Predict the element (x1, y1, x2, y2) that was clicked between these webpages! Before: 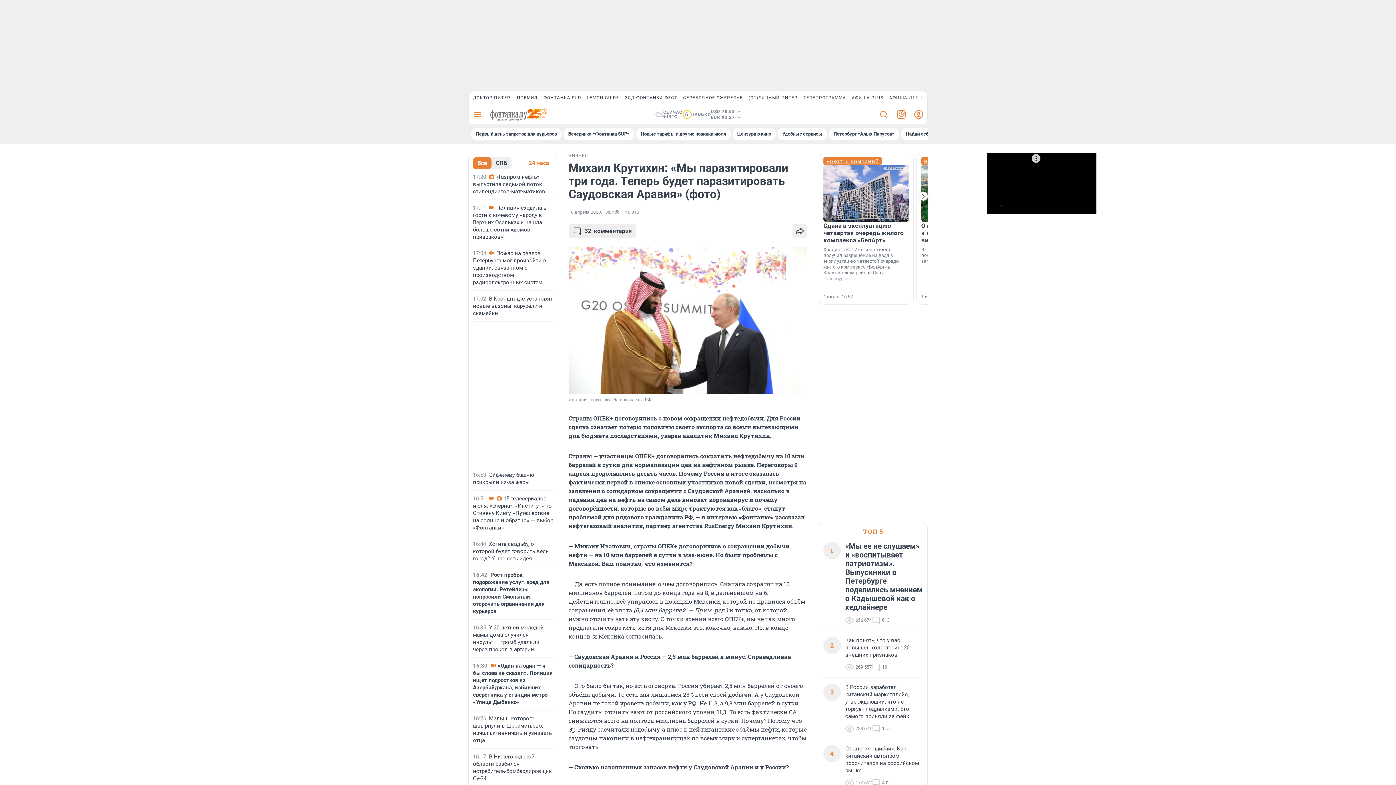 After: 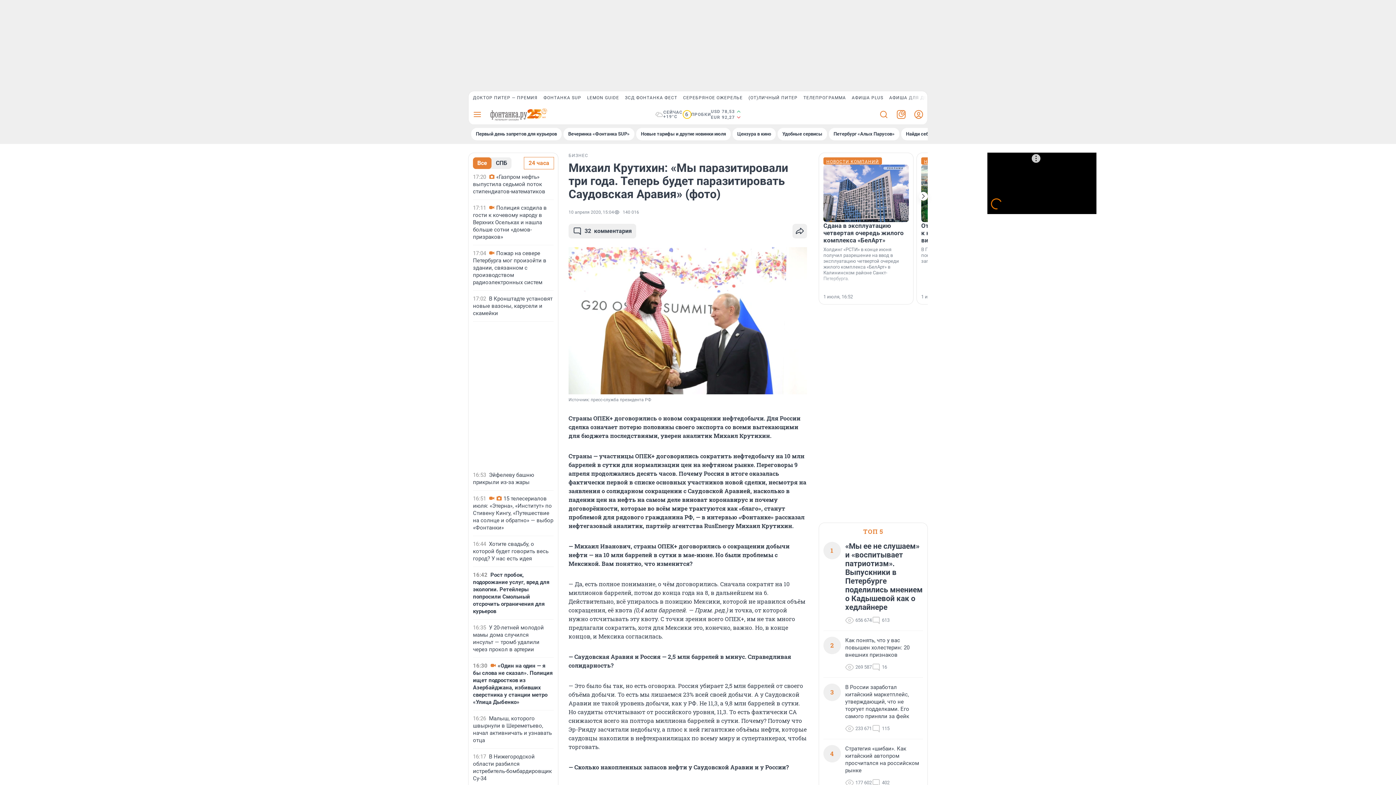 Action: label: (ОТ)ЛИЧНЫЙ ПИТЕР bbox: (745, 91, 800, 104)